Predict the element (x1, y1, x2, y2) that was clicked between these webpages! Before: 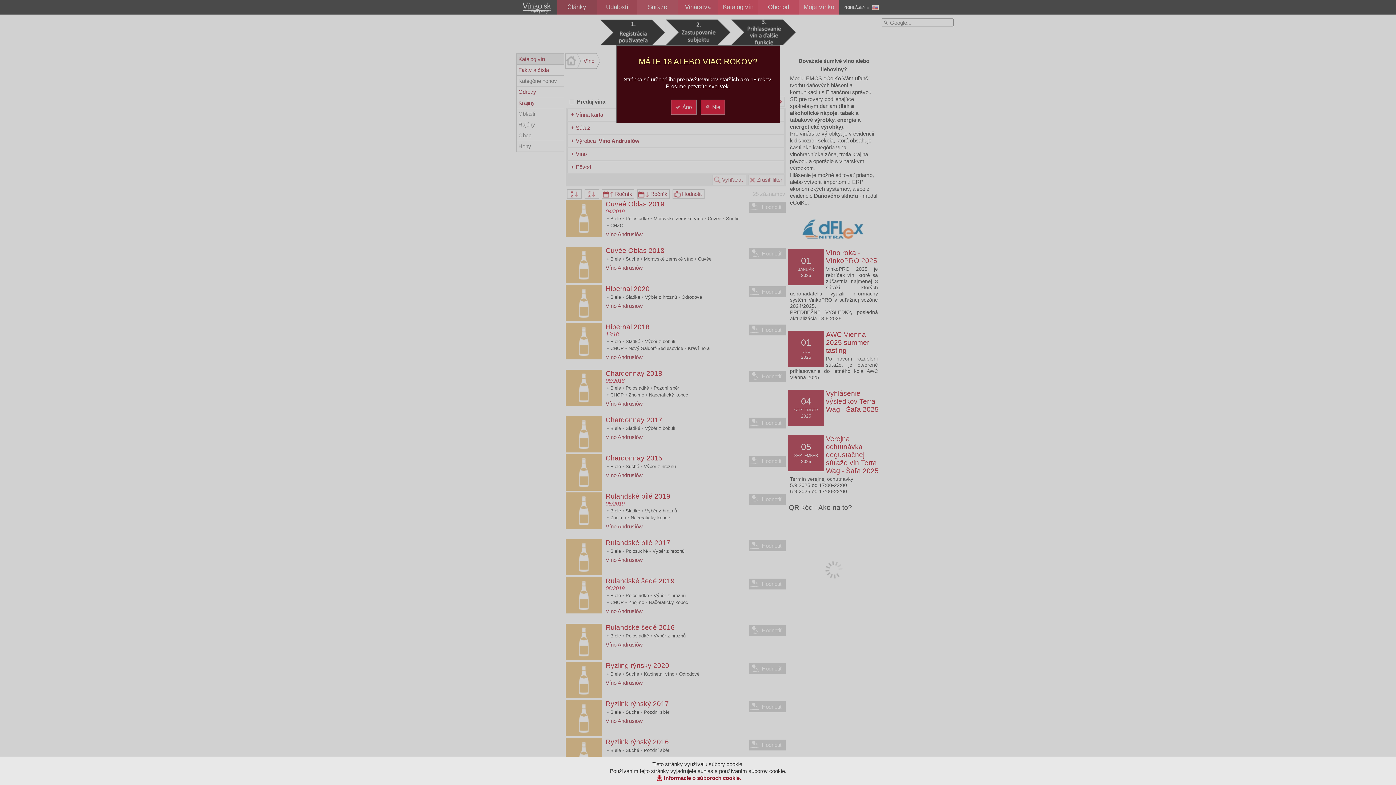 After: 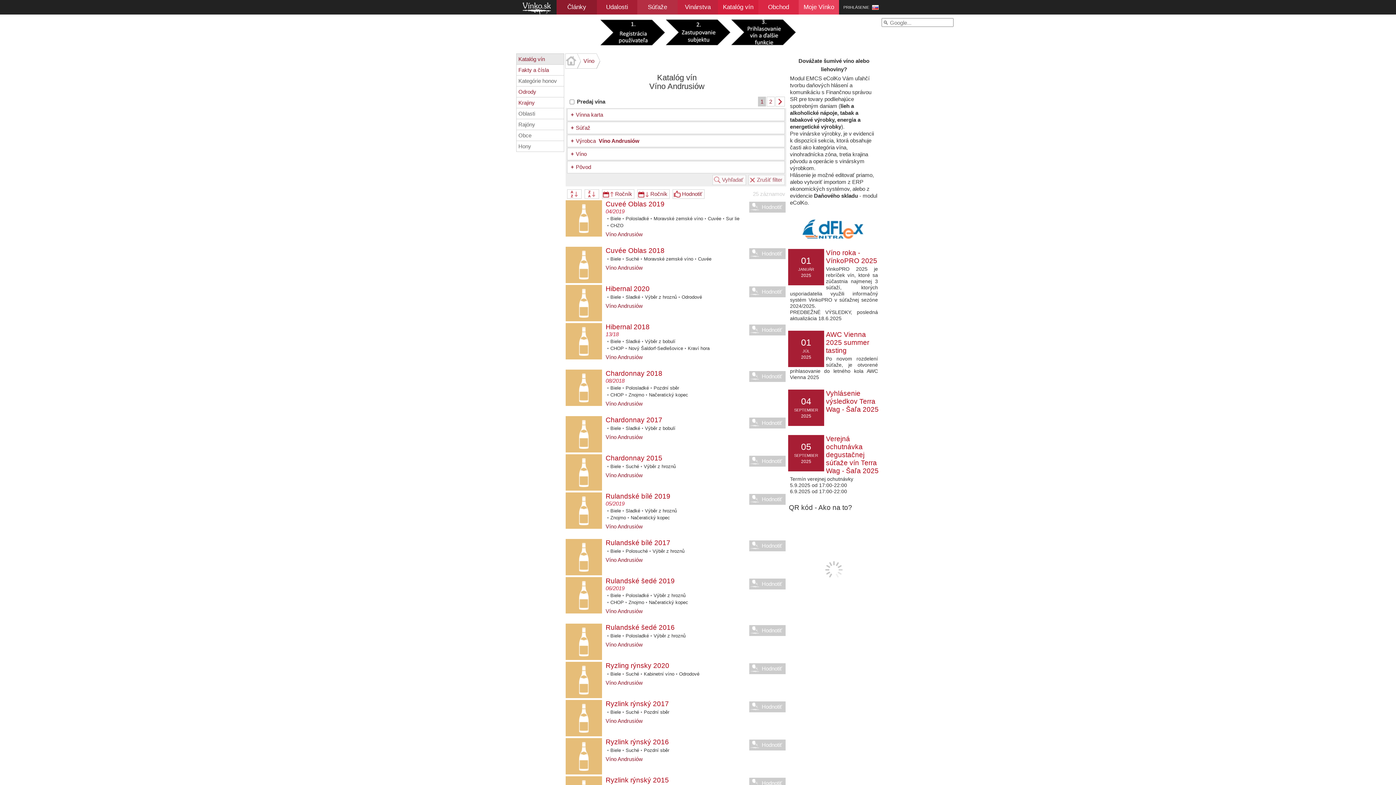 Action: label: Áno bbox: (671, 99, 696, 114)